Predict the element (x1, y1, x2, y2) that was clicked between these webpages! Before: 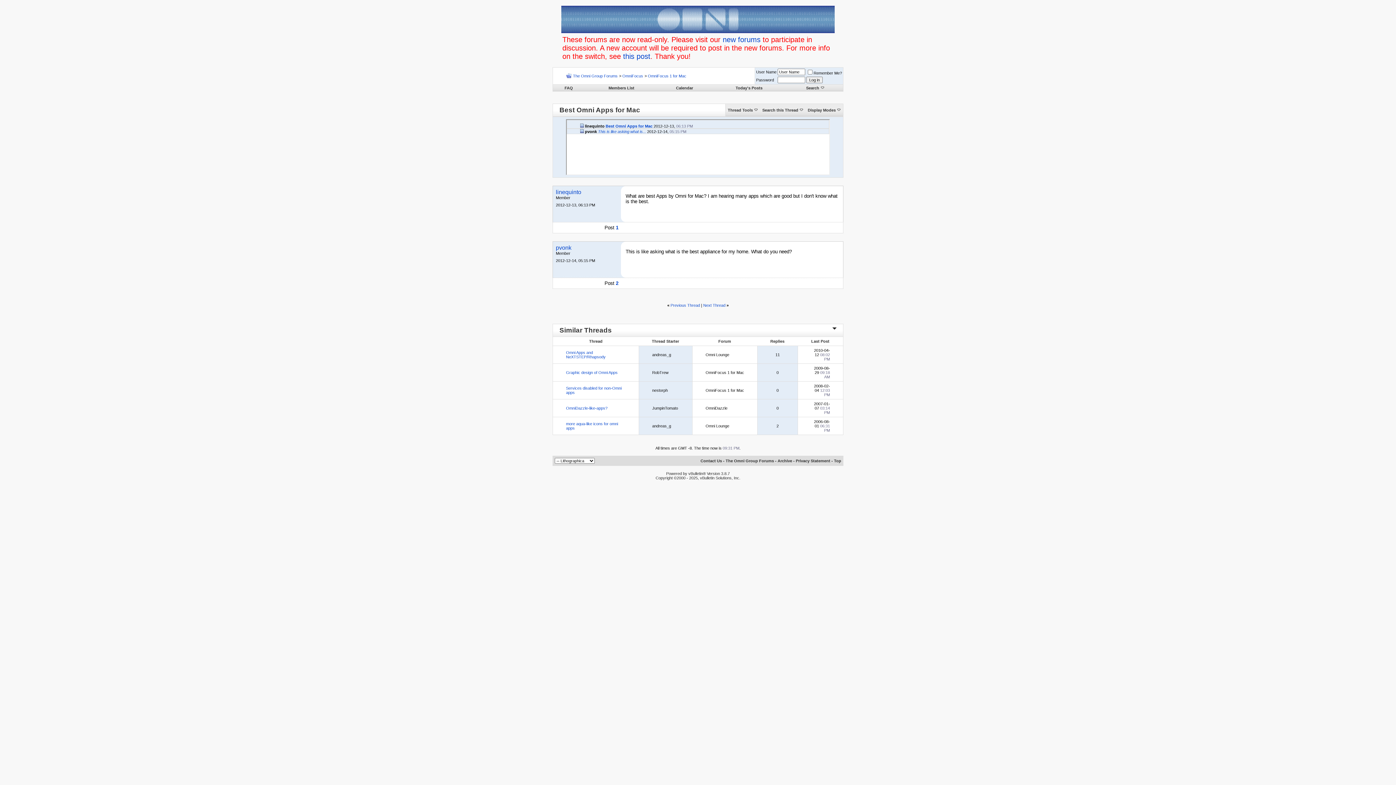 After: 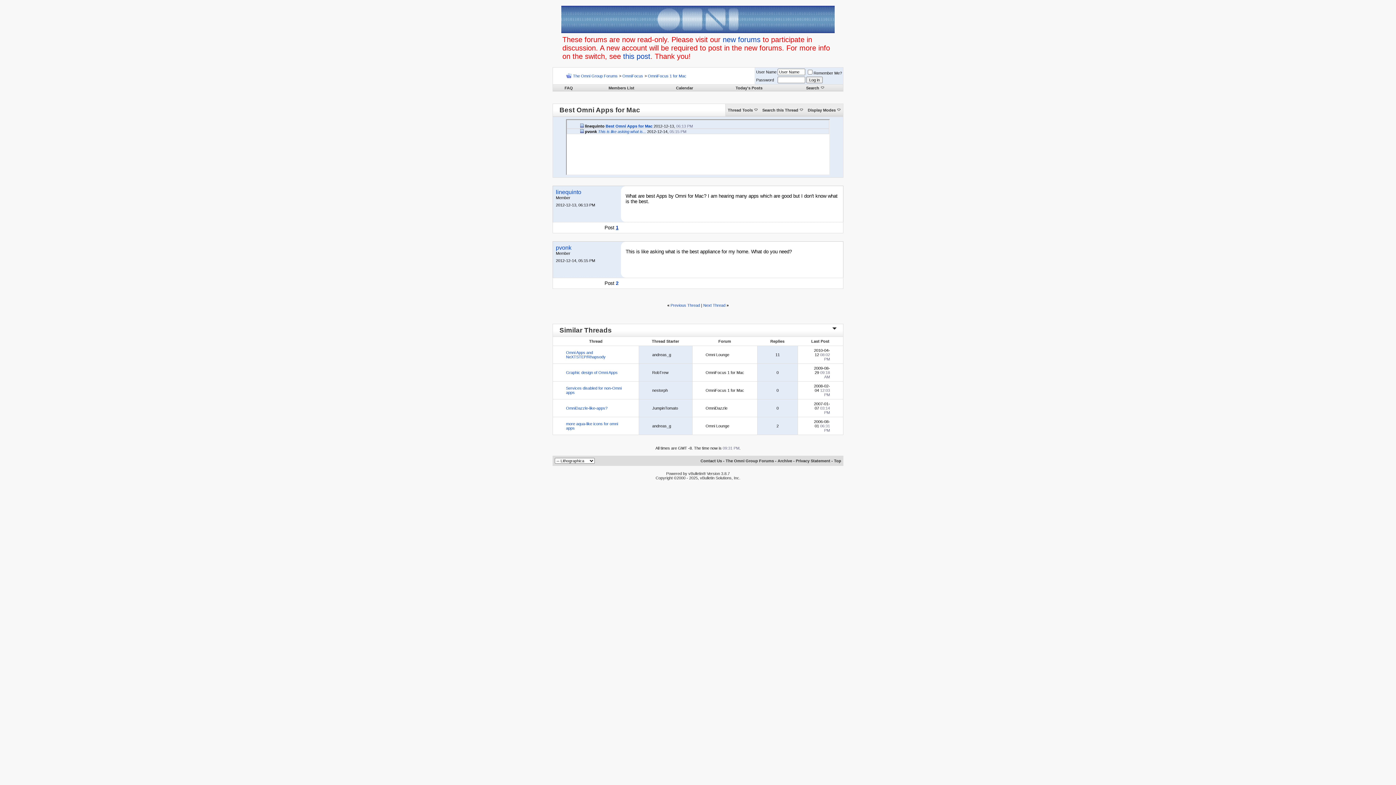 Action: bbox: (615, 225, 618, 230) label: 1